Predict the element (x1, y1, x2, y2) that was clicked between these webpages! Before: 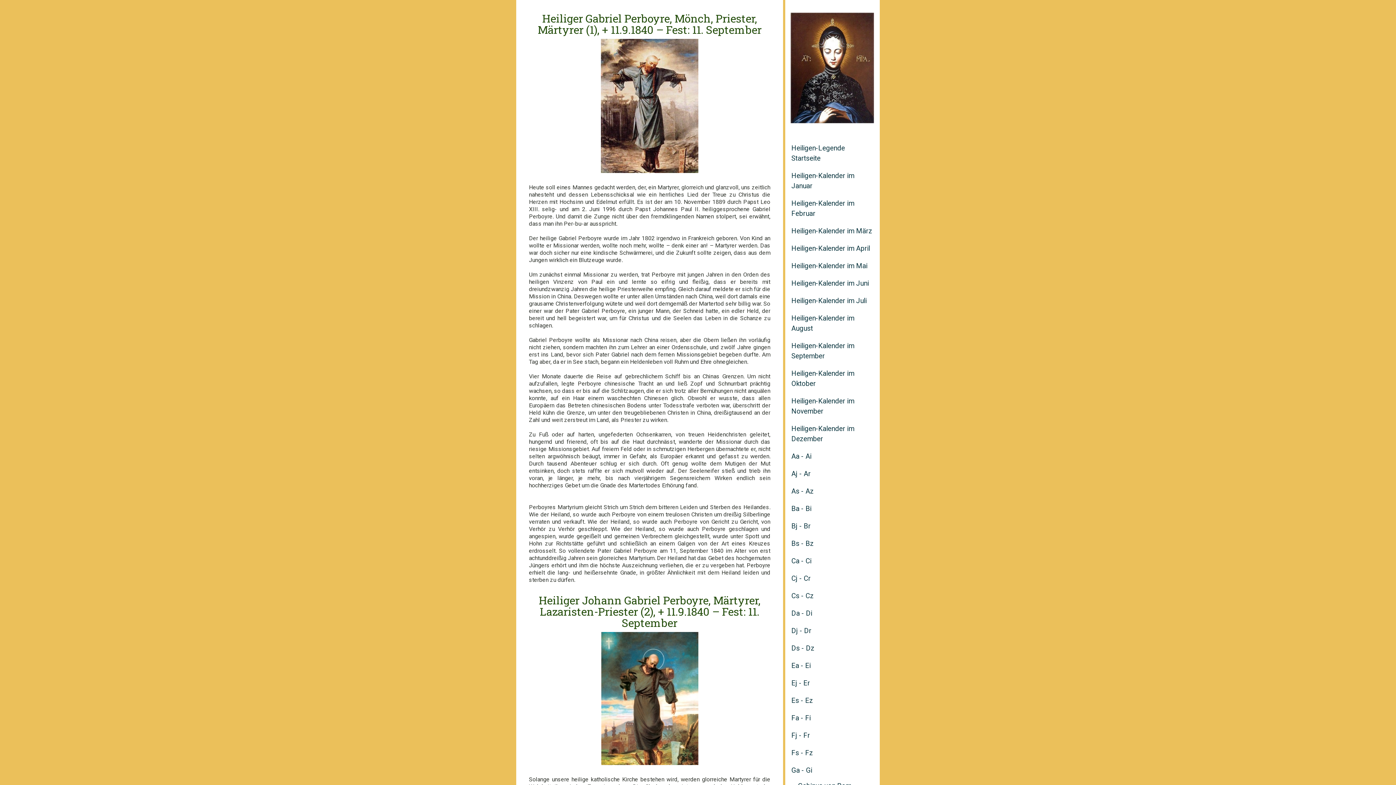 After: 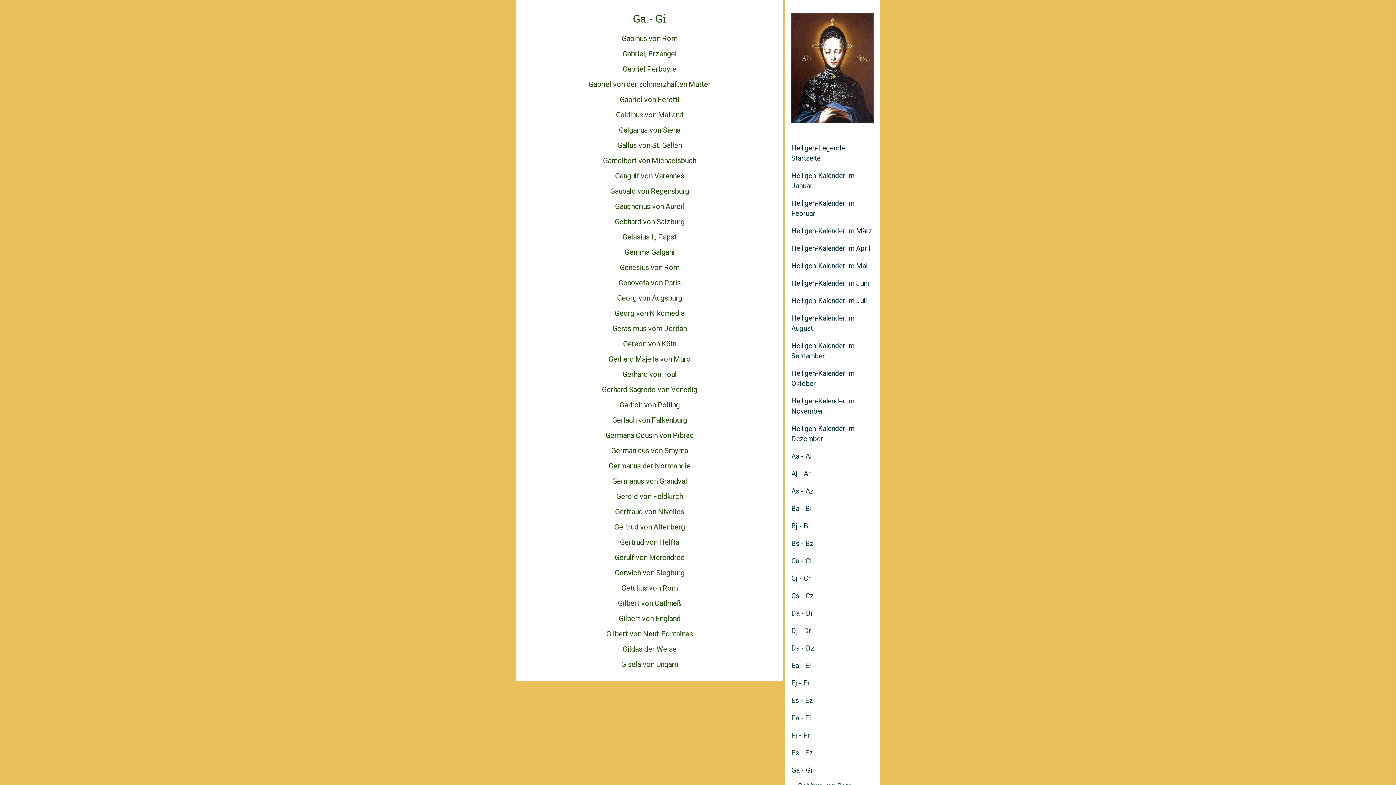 Action: label: Ga - Gi bbox: (785, 762, 880, 779)